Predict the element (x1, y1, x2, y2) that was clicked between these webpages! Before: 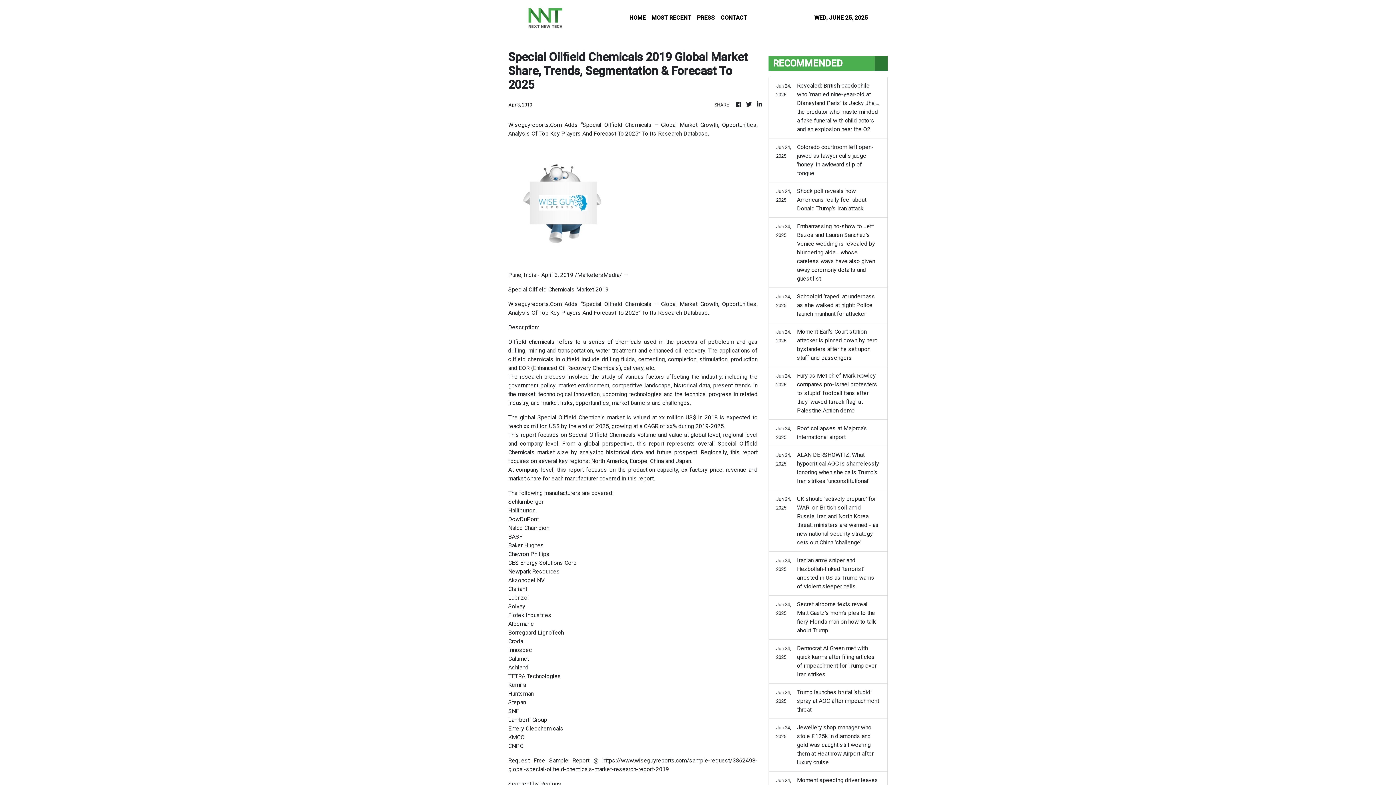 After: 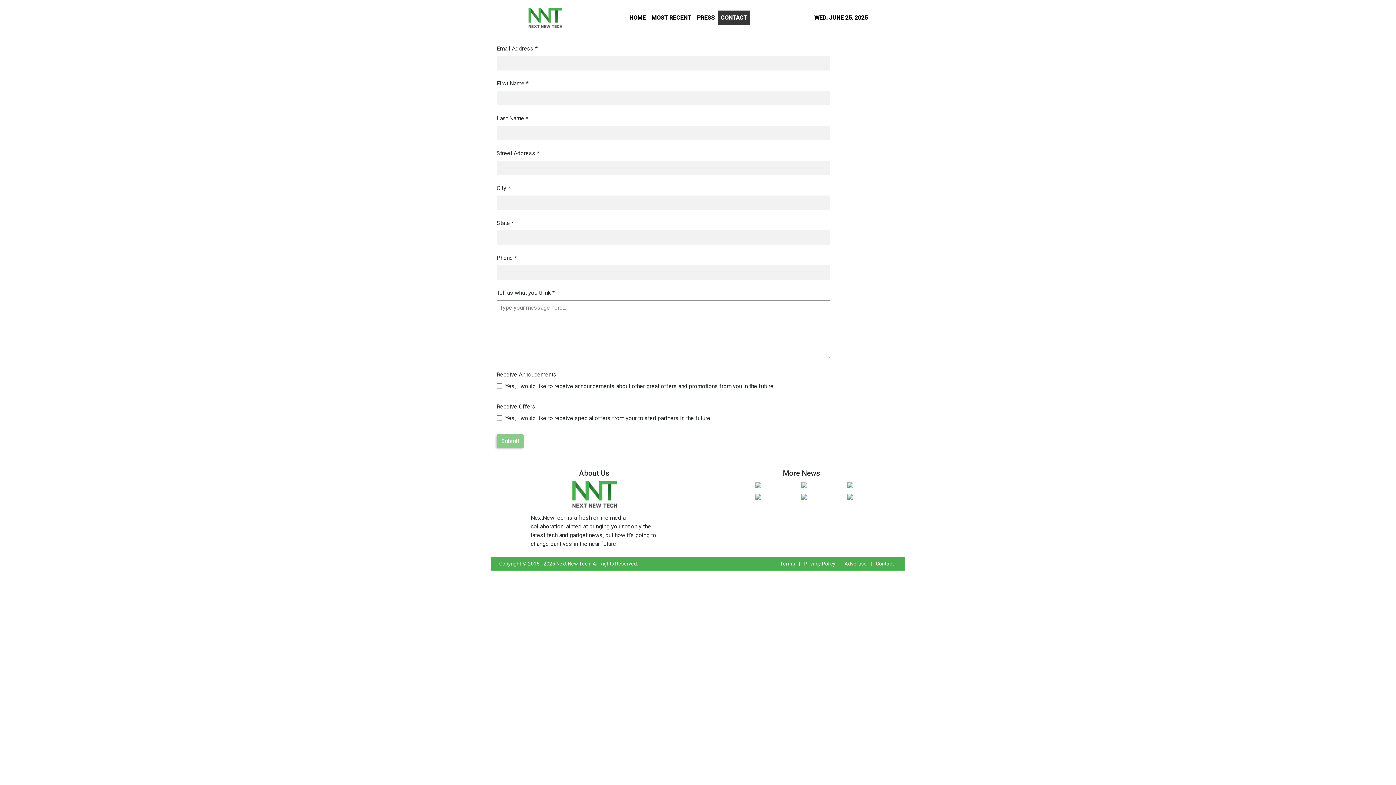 Action: bbox: (717, 10, 750, 25) label: CONTACT